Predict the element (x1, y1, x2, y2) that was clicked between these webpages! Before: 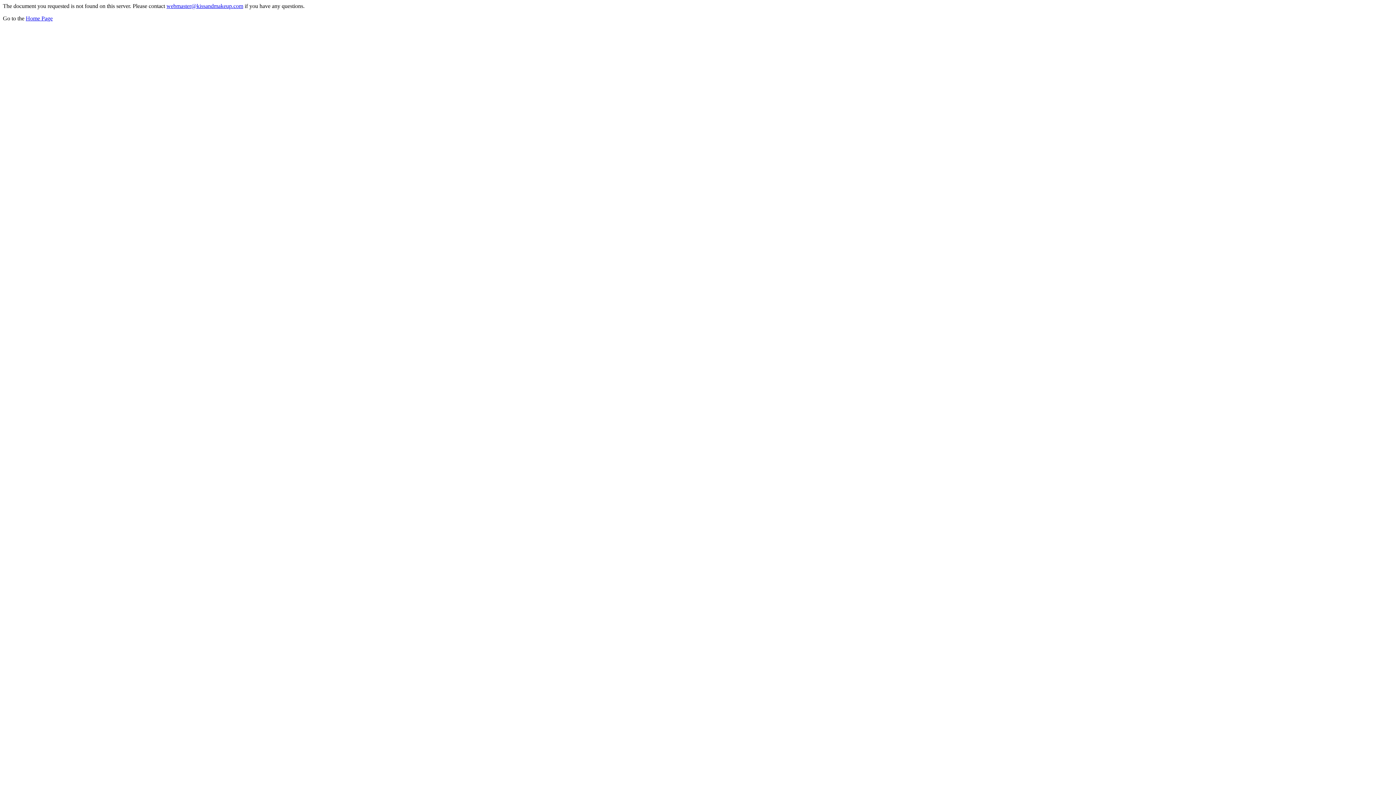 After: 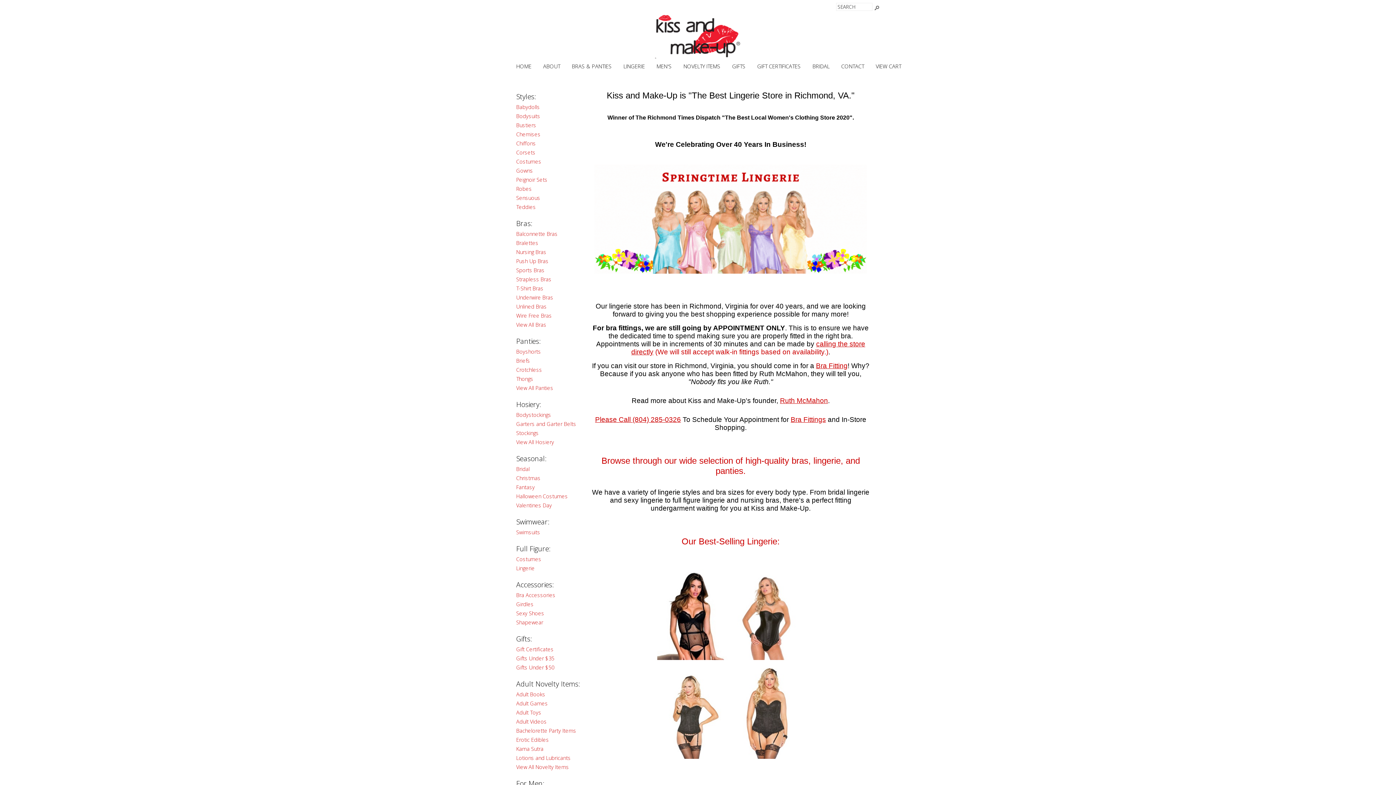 Action: label: Home Page bbox: (25, 15, 52, 21)